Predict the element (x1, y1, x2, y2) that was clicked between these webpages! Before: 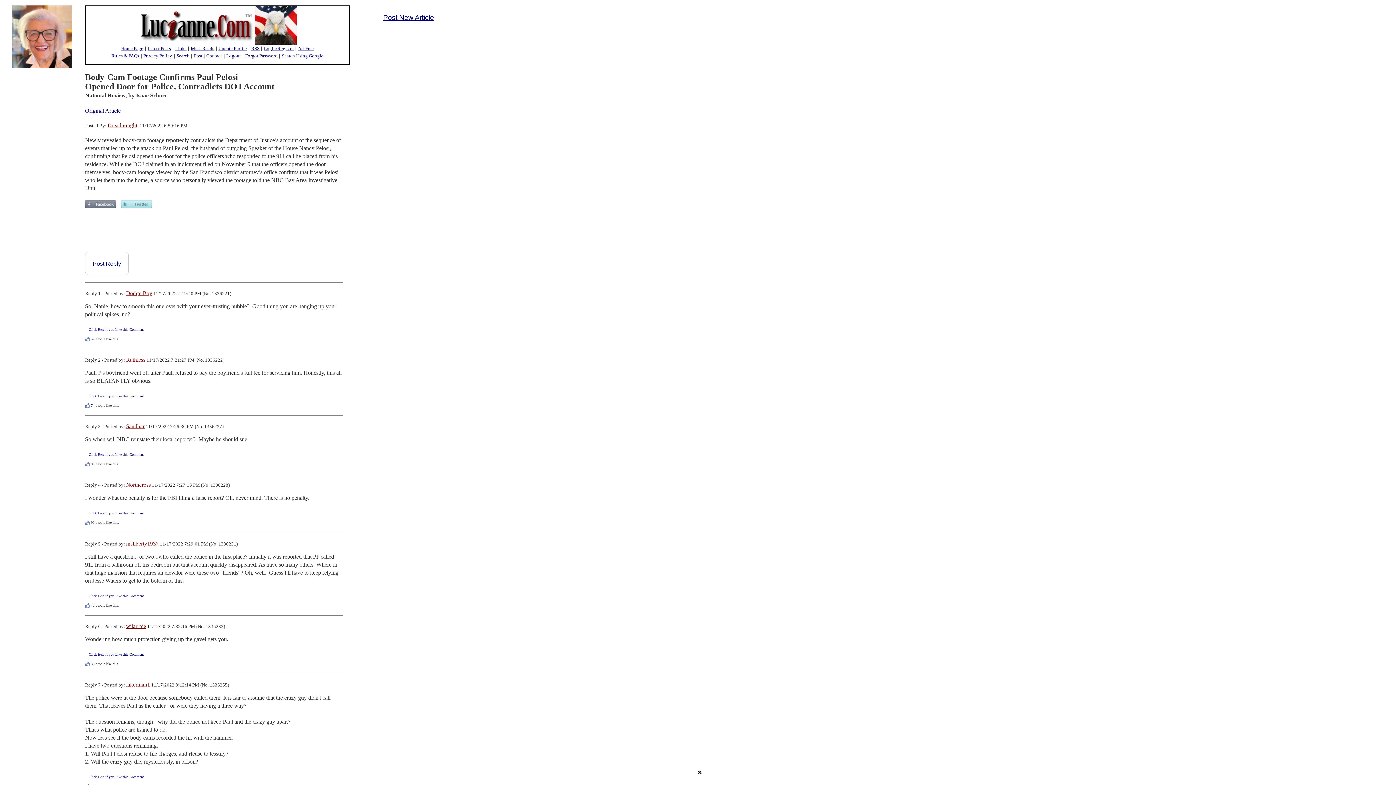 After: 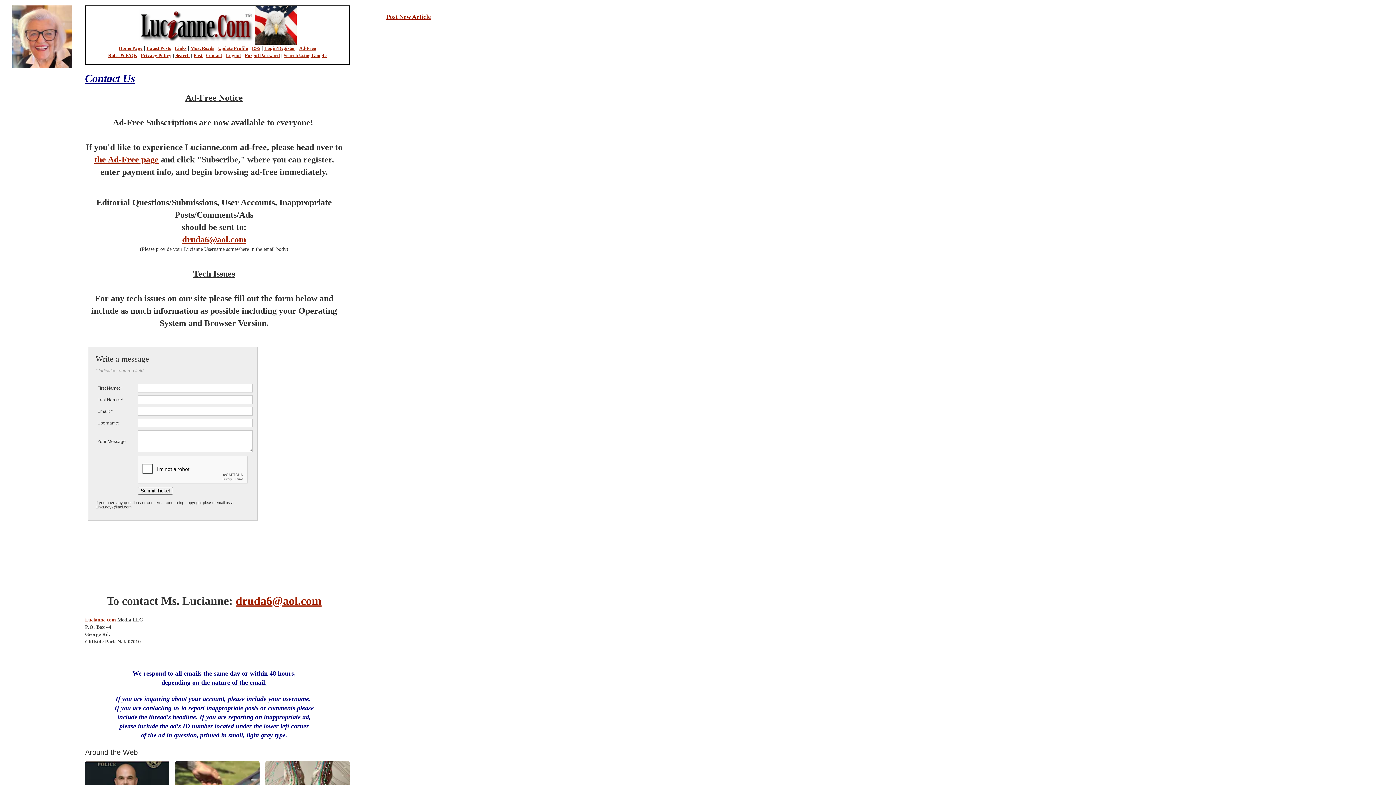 Action: label: Contact bbox: (206, 53, 222, 58)